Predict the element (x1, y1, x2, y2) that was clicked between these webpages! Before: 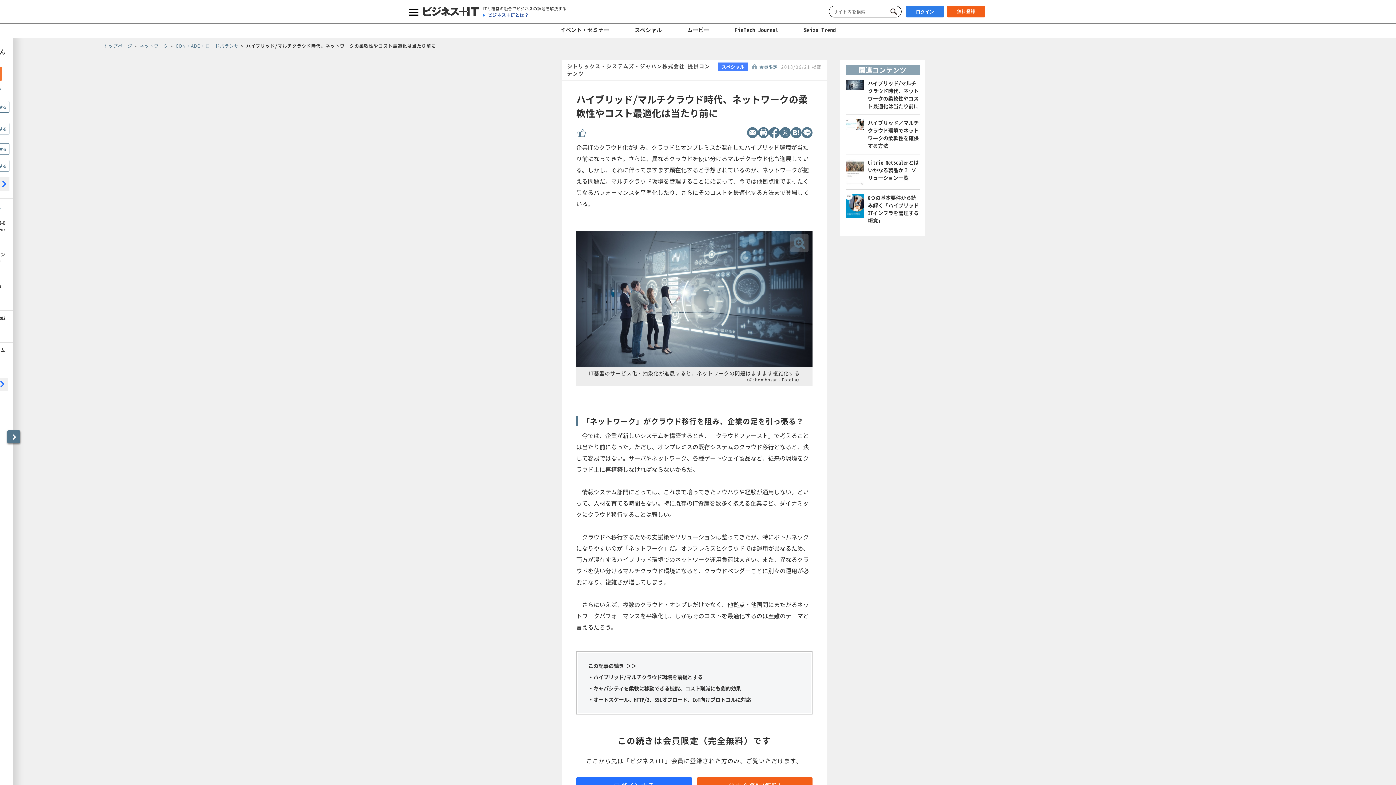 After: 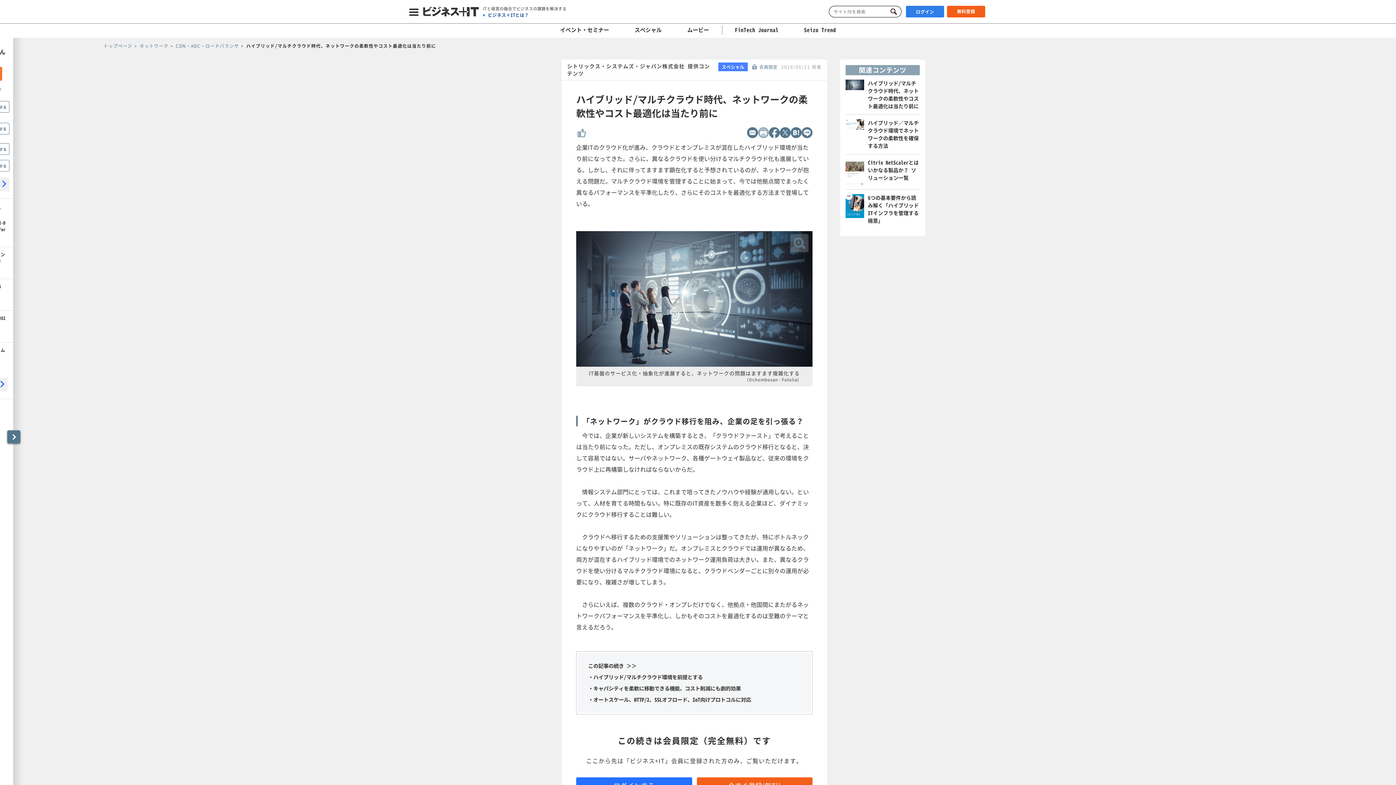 Action: bbox: (758, 127, 769, 138)